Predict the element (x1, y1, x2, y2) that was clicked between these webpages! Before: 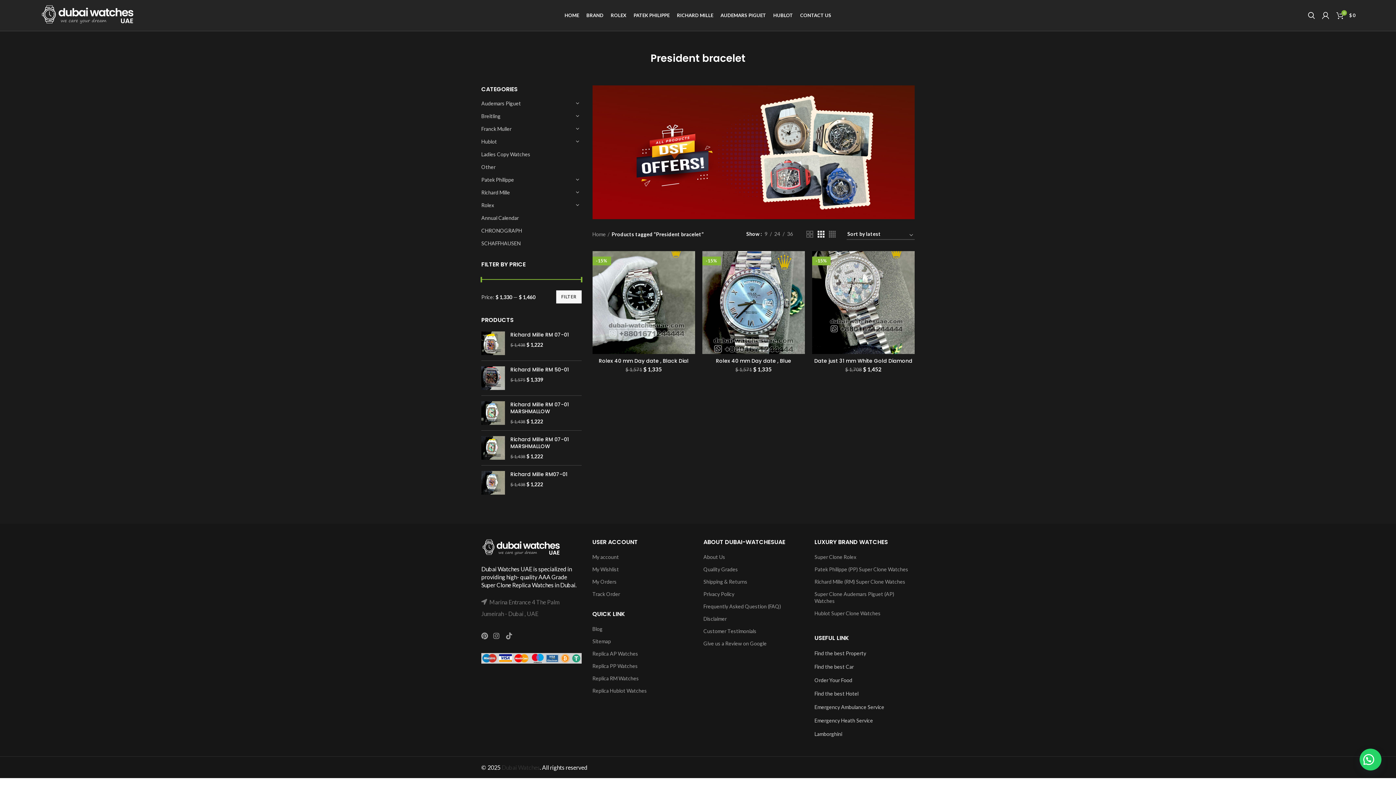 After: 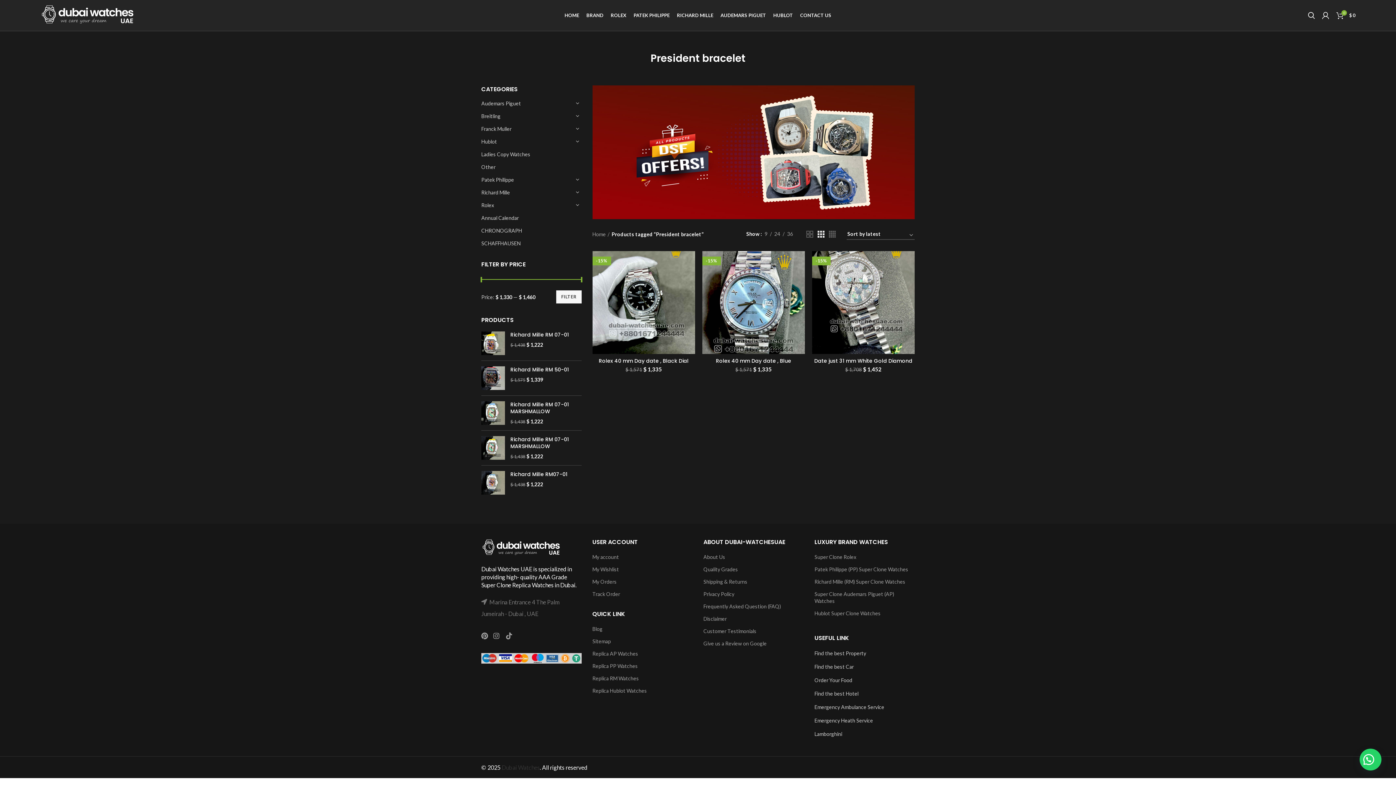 Action: bbox: (811, 703, 914, 711)